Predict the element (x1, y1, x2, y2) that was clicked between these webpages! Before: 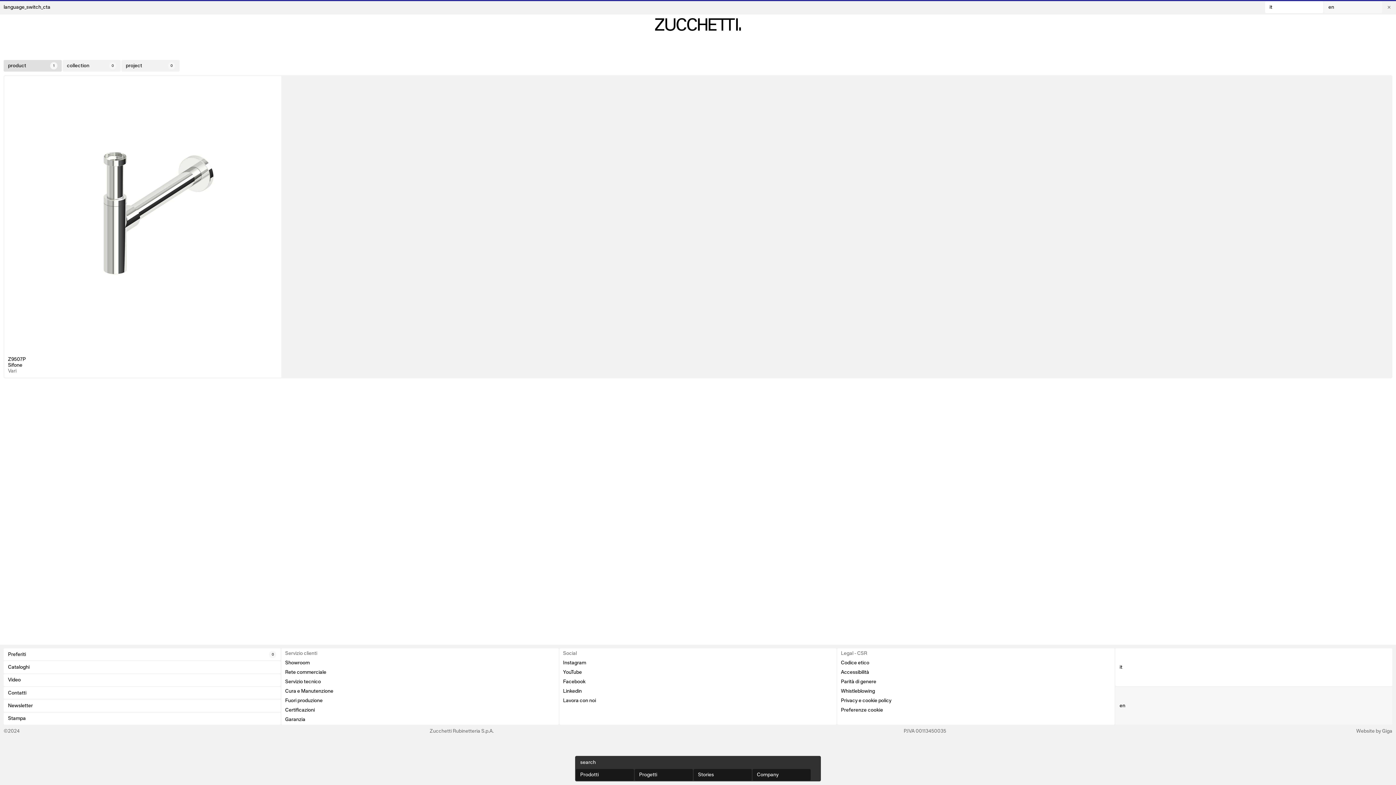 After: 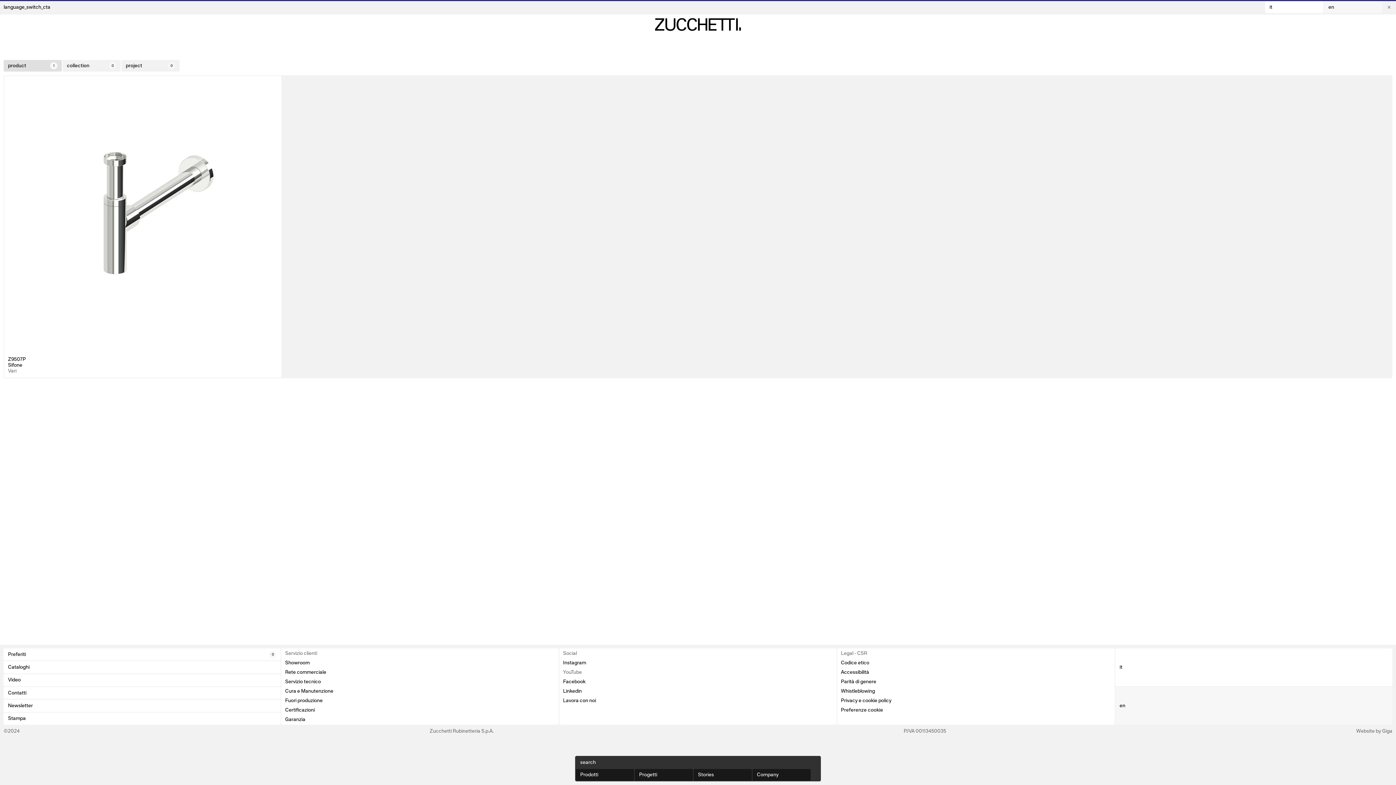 Action: bbox: (563, 669, 582, 675) label: YouTube